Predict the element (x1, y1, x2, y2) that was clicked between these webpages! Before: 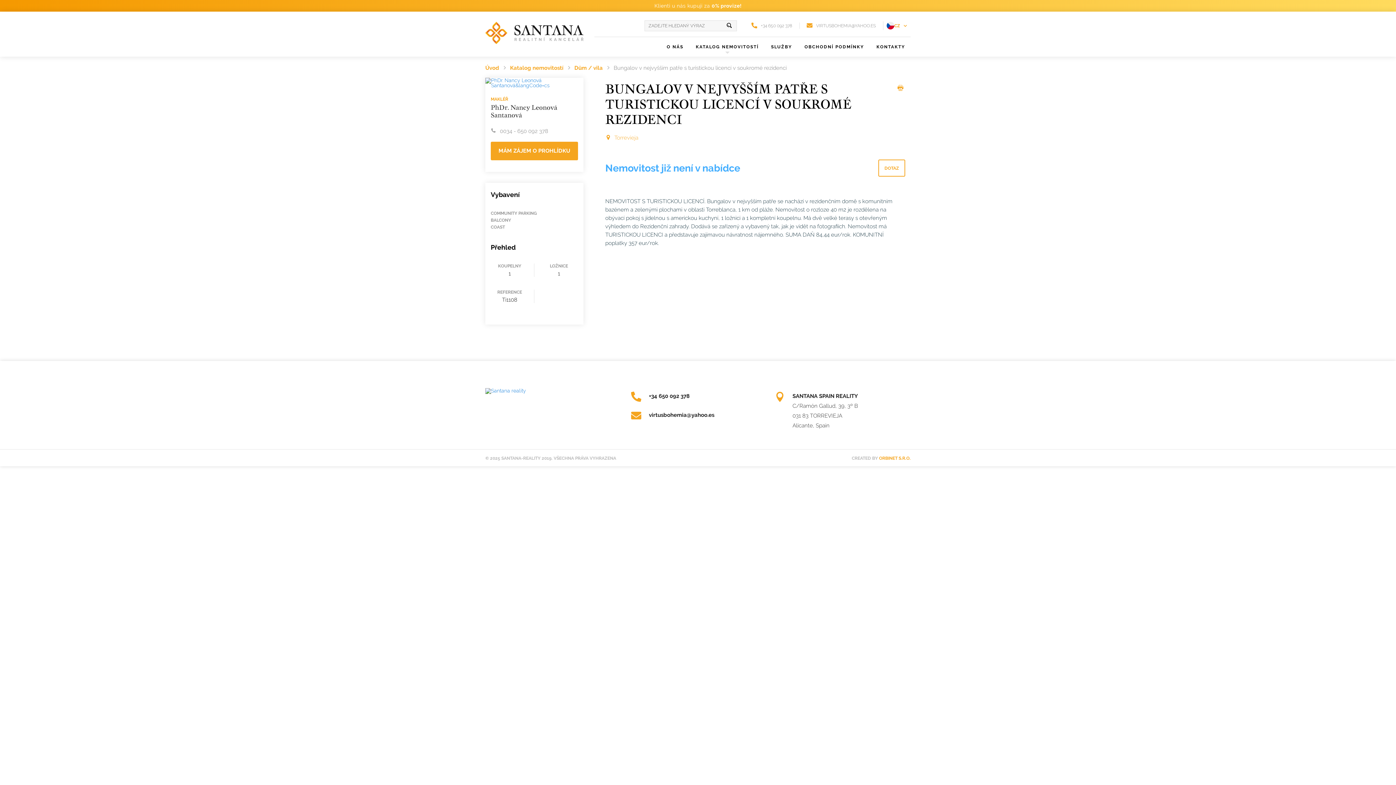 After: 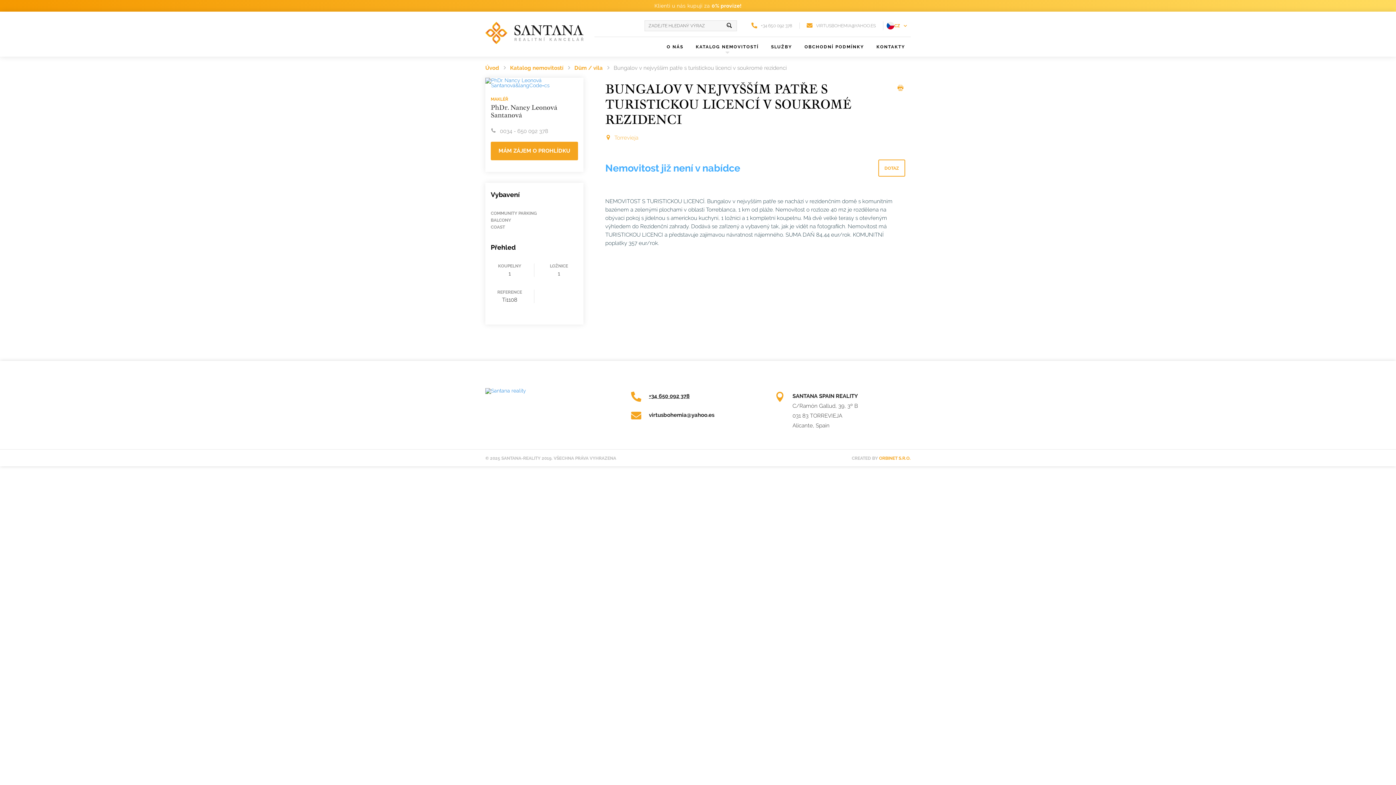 Action: label: +34 650 092 378 bbox: (630, 392, 767, 401)